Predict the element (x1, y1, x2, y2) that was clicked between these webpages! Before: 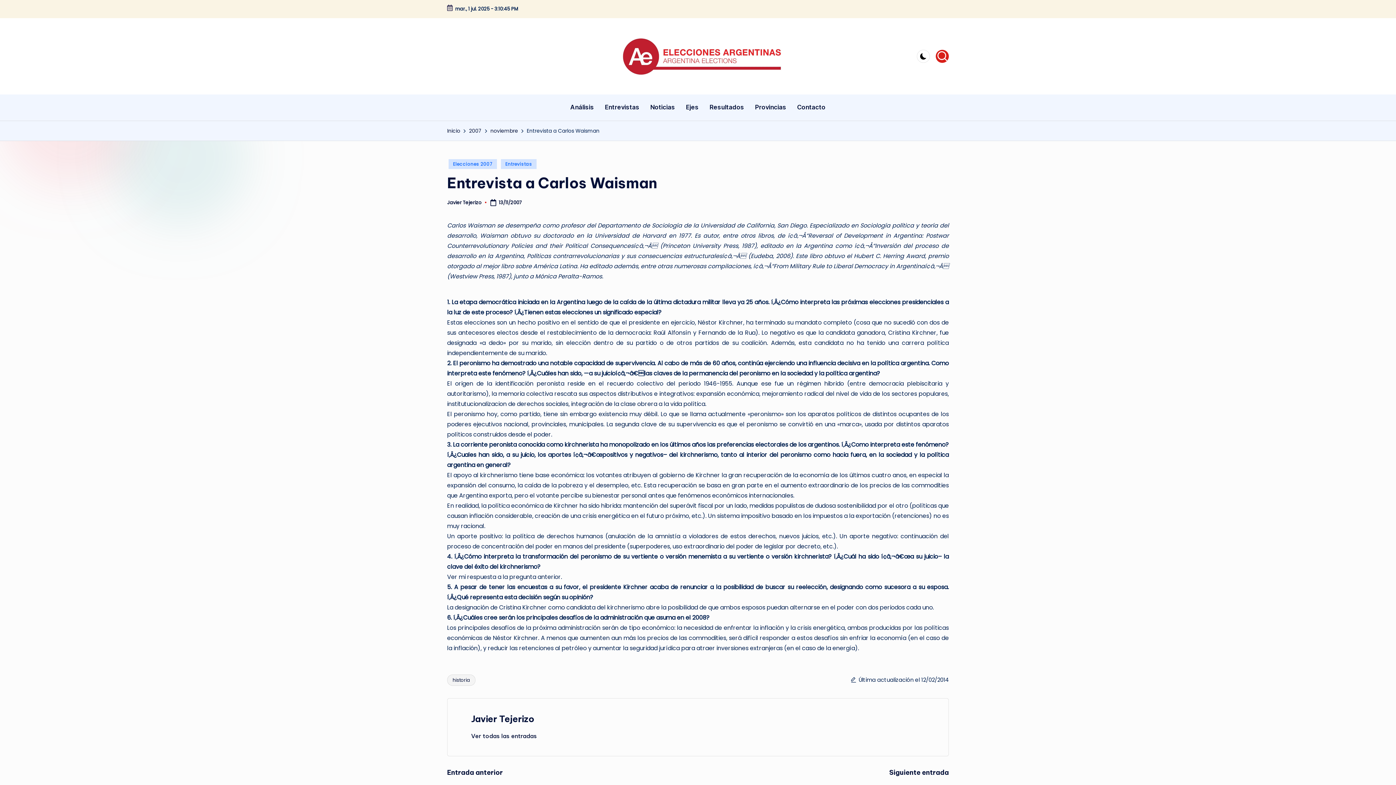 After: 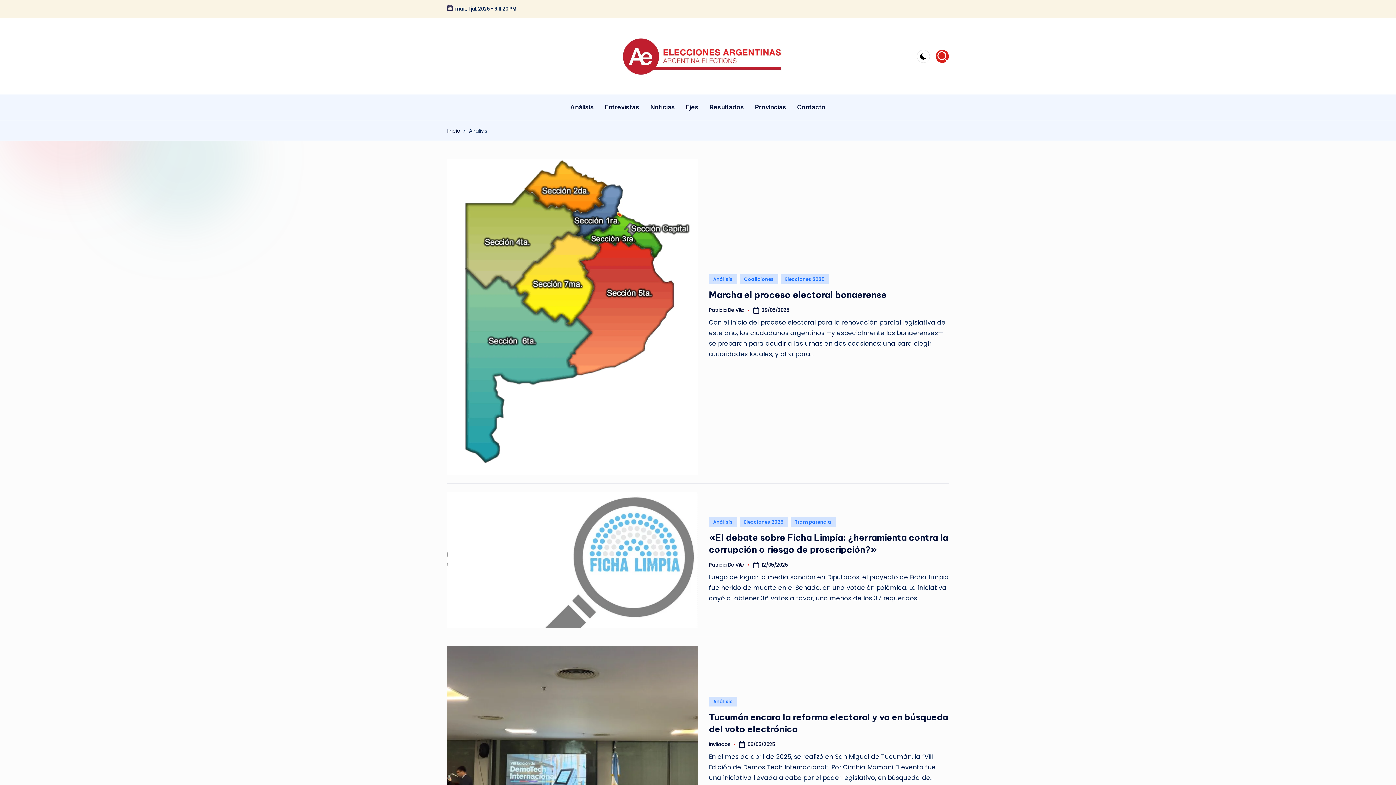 Action: label: Análisis bbox: (570, 97, 594, 117)